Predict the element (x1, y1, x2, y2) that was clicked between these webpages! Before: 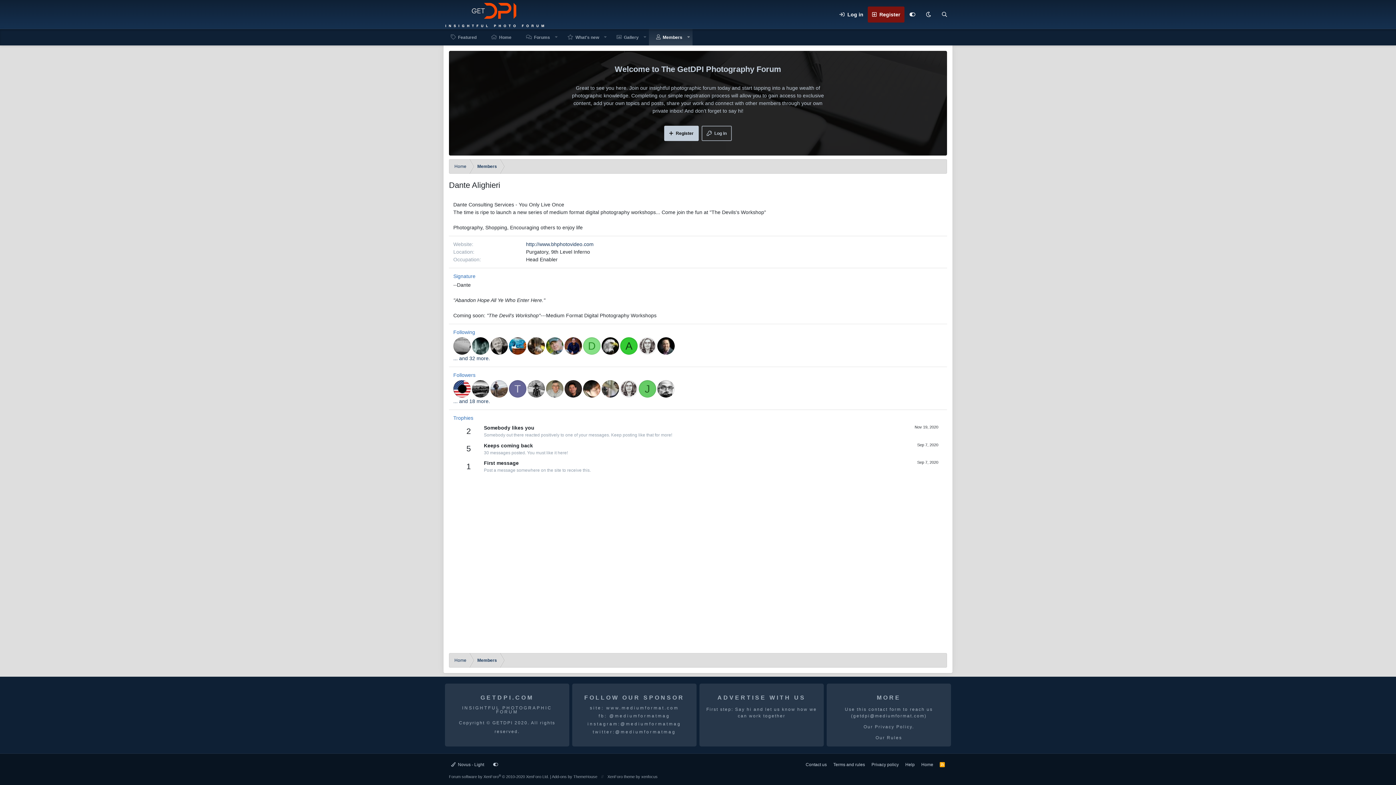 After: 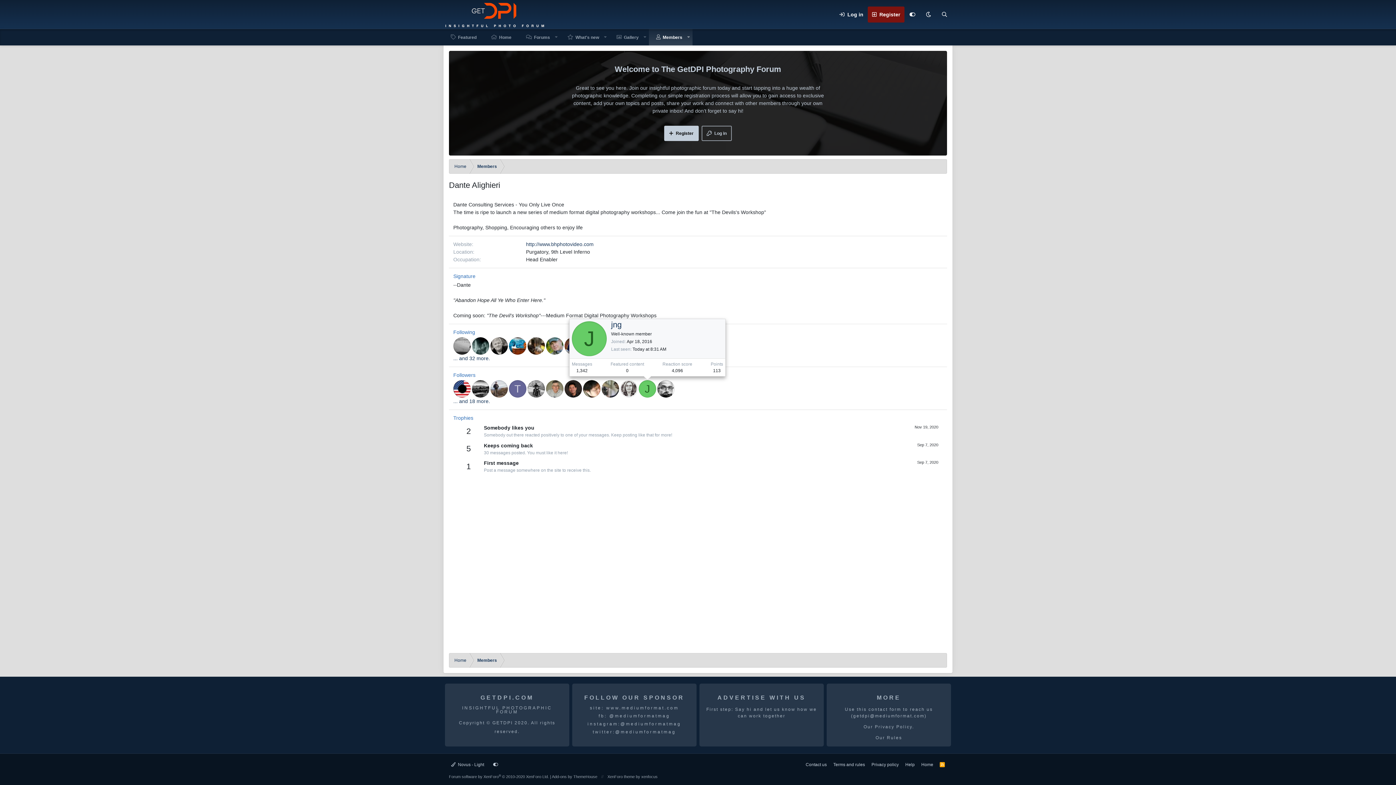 Action: label: J bbox: (638, 380, 656, 397)